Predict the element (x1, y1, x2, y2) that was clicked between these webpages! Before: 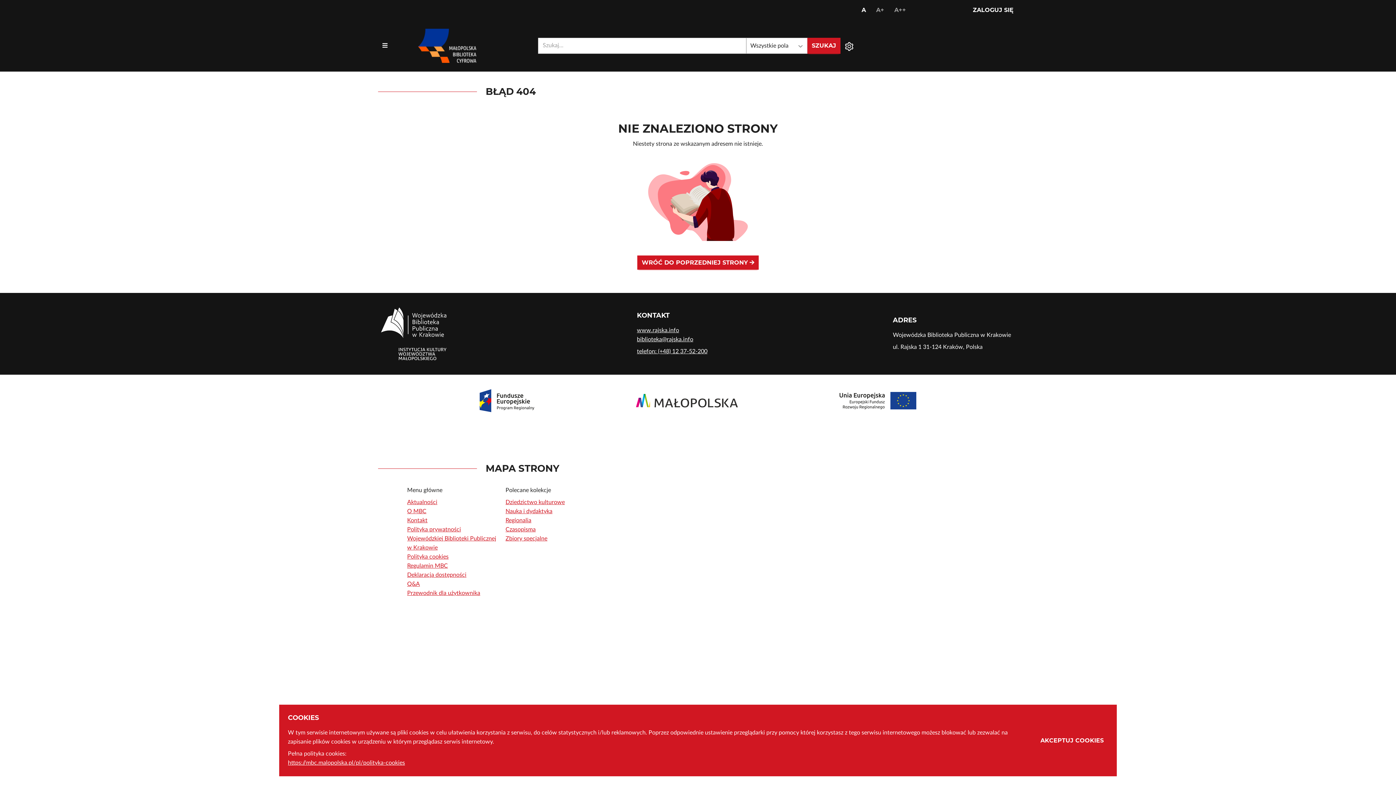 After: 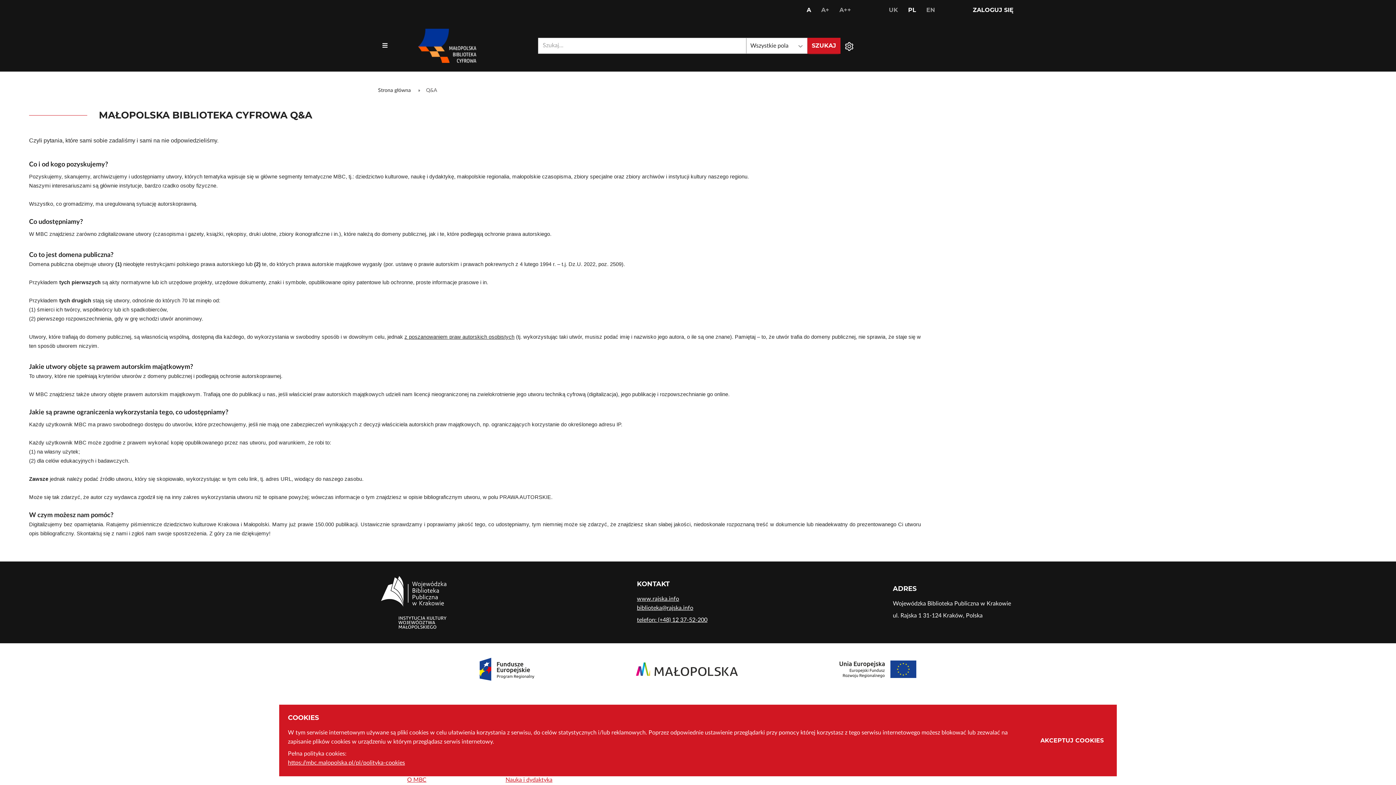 Action: label: Q&A bbox: (407, 581, 420, 587)